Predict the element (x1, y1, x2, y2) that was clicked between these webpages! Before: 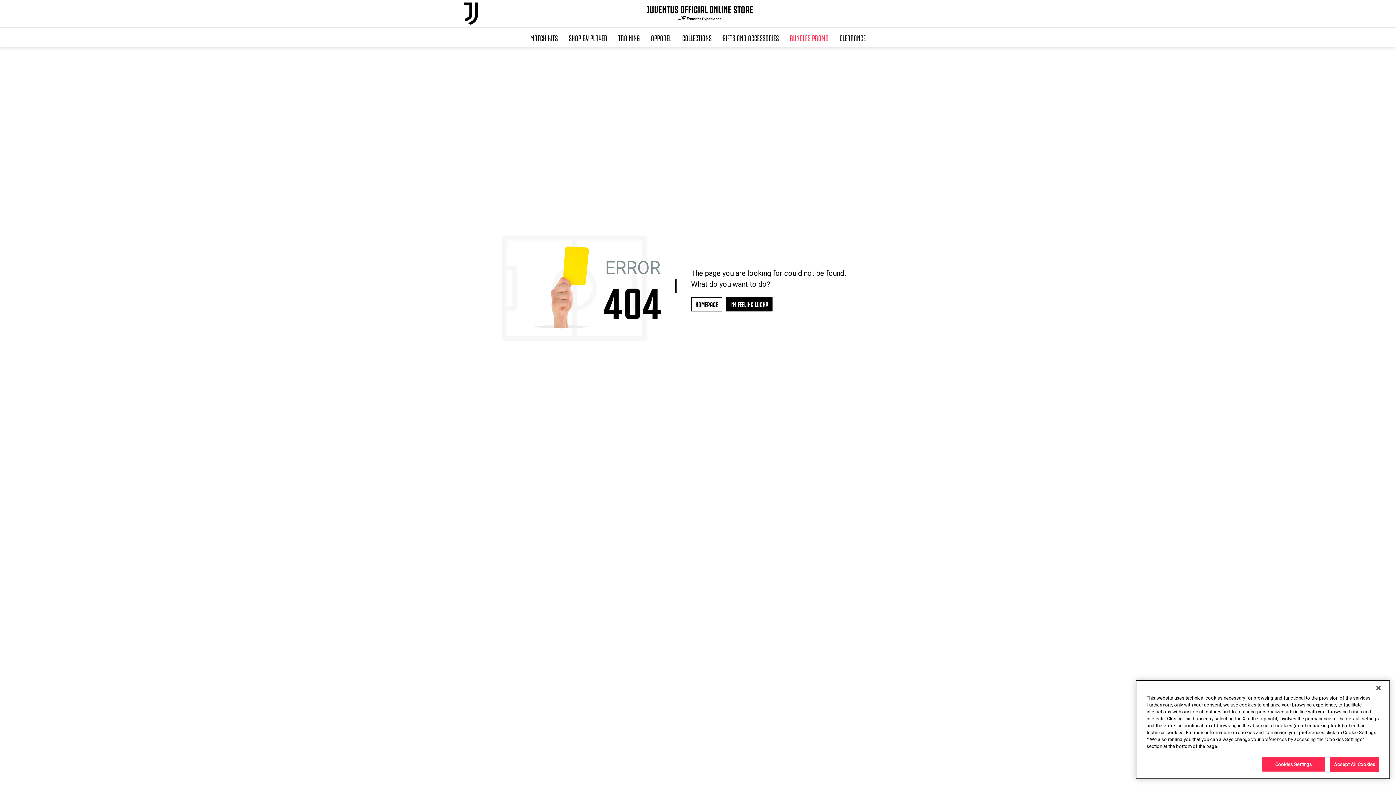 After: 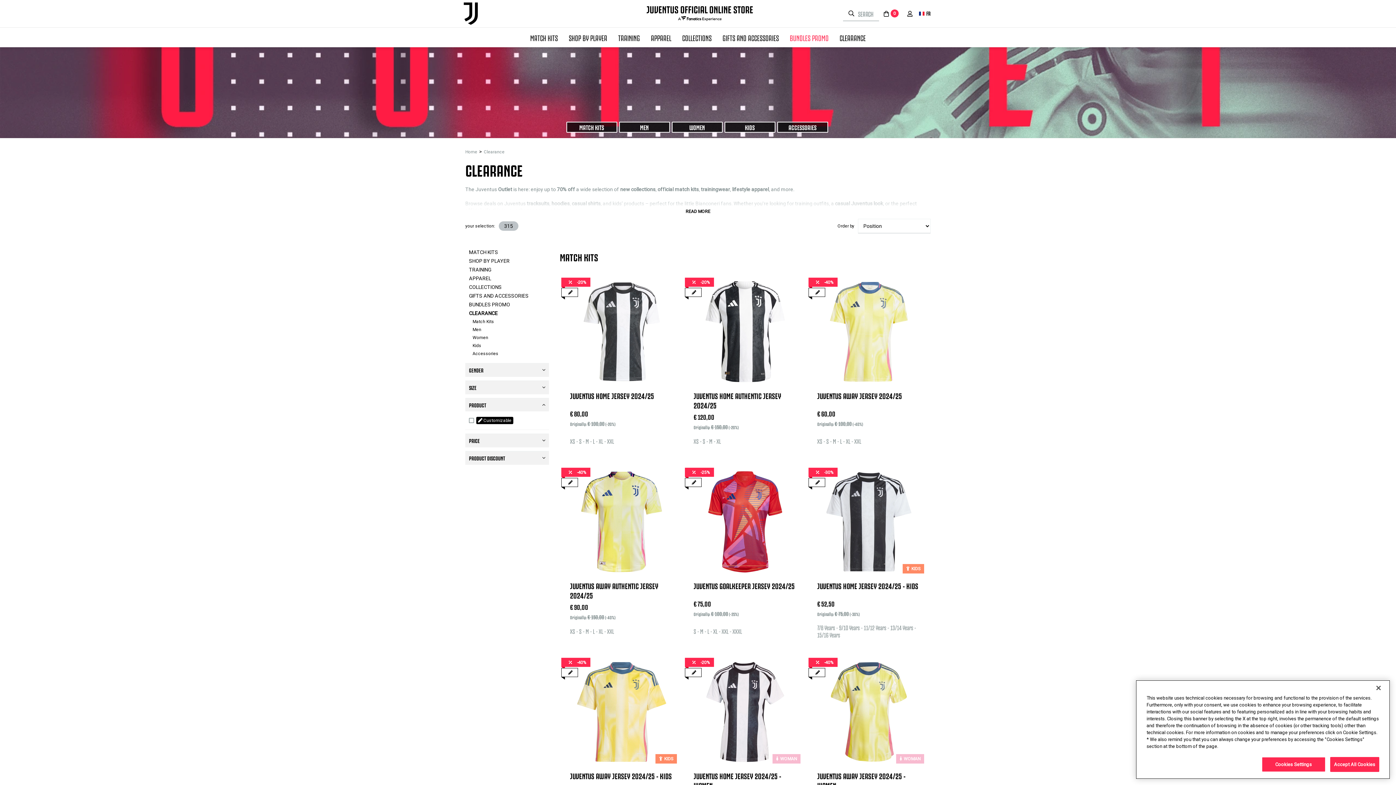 Action: label: CLEARANCE bbox: (834, 27, 871, 47)